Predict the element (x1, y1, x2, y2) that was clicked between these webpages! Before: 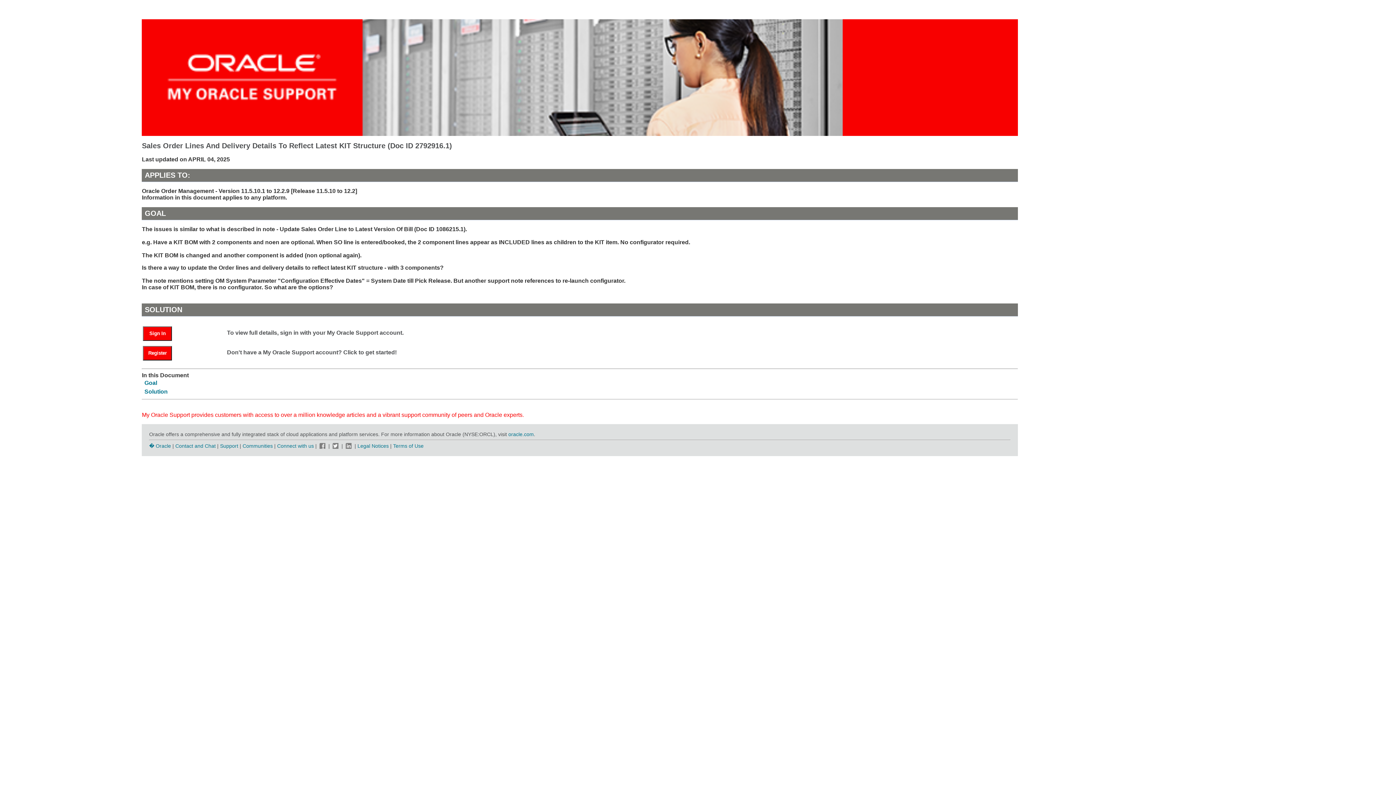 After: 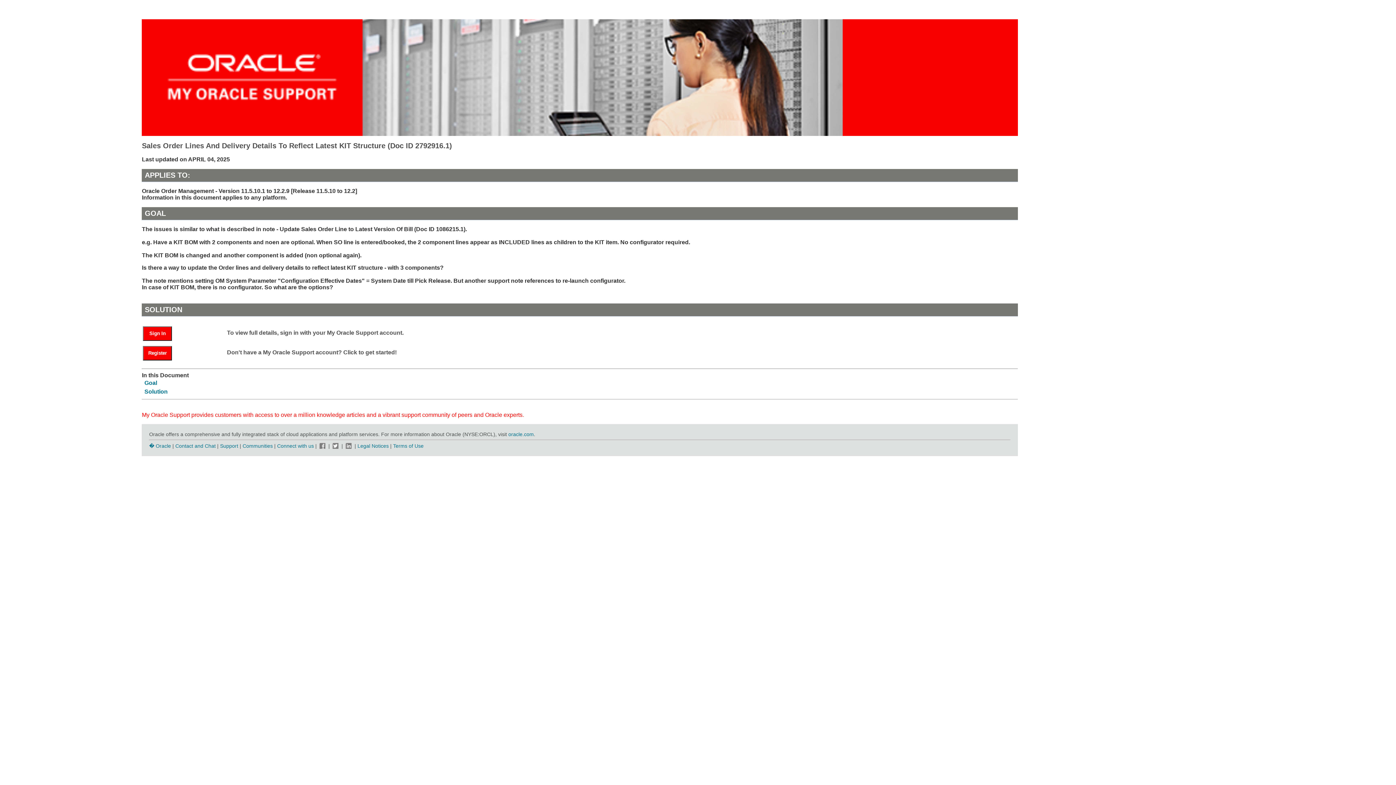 Action: bbox: (344, 443, 353, 448)